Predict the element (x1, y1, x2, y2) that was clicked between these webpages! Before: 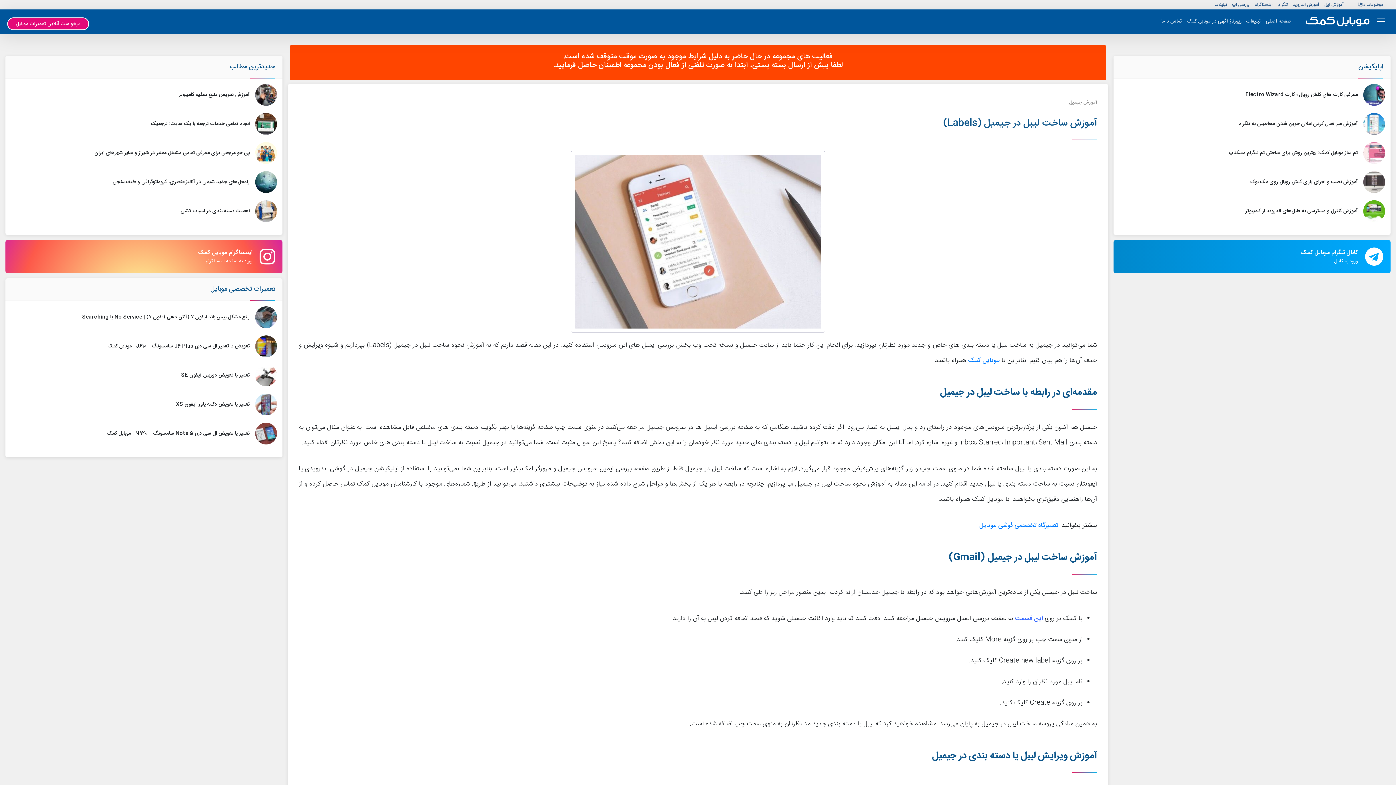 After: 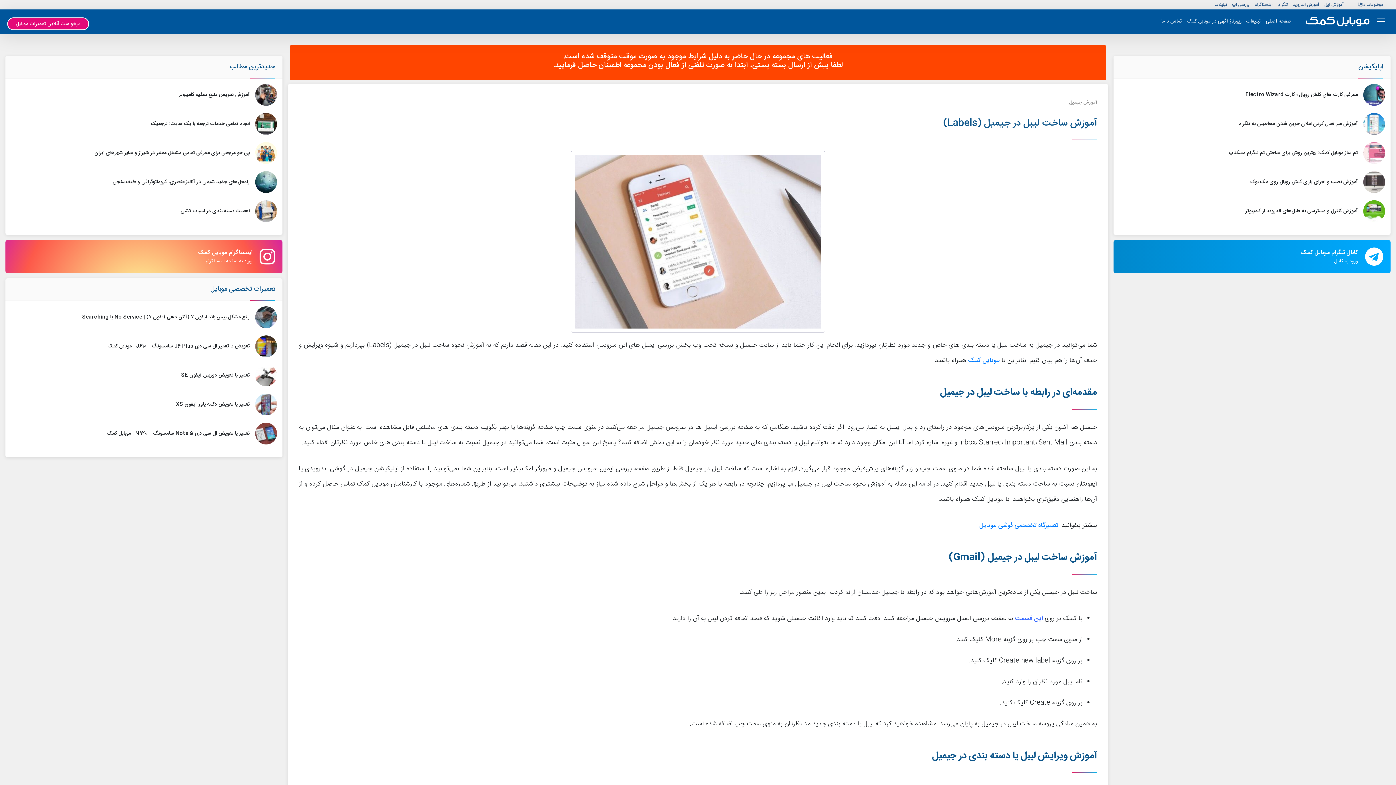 Action: bbox: (1266, 17, 1291, 25) label: صفحه اصلی